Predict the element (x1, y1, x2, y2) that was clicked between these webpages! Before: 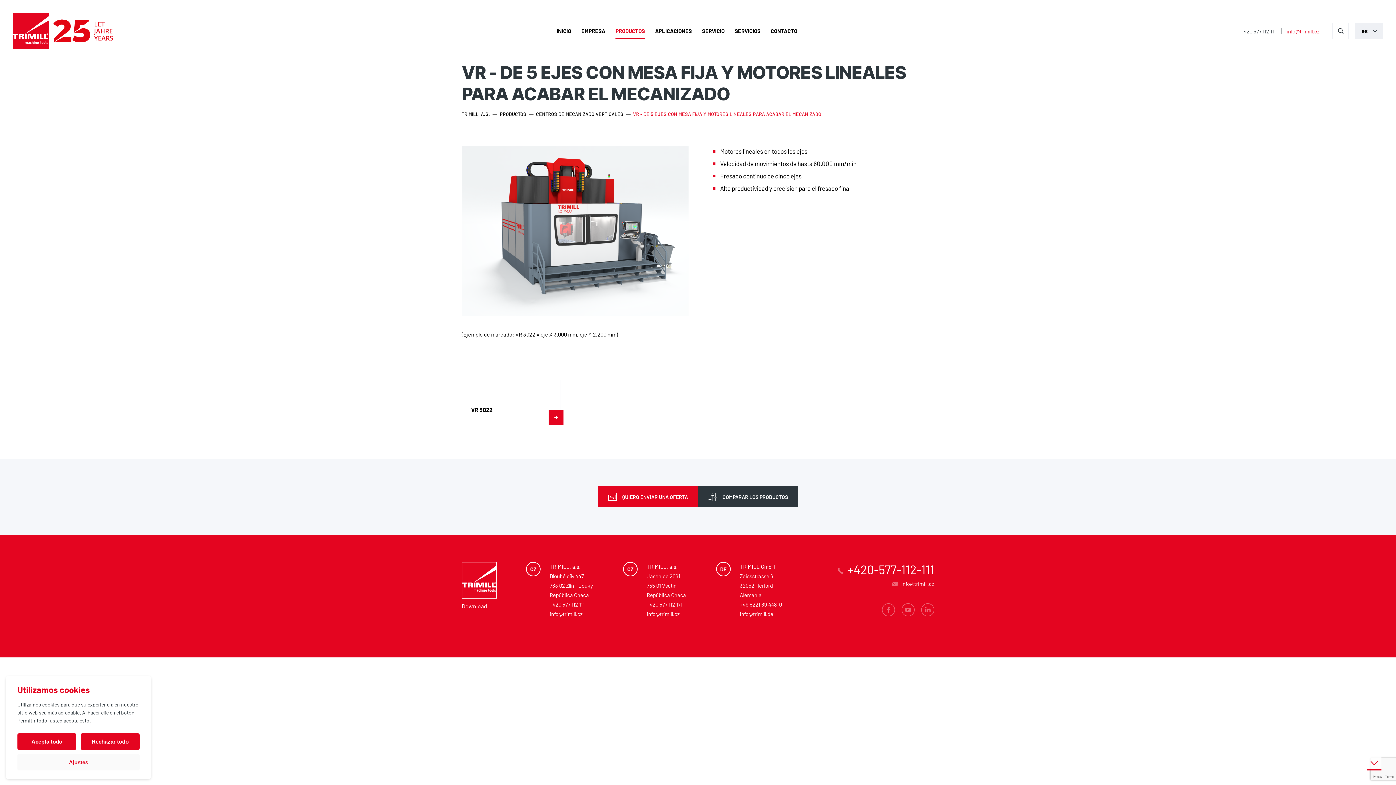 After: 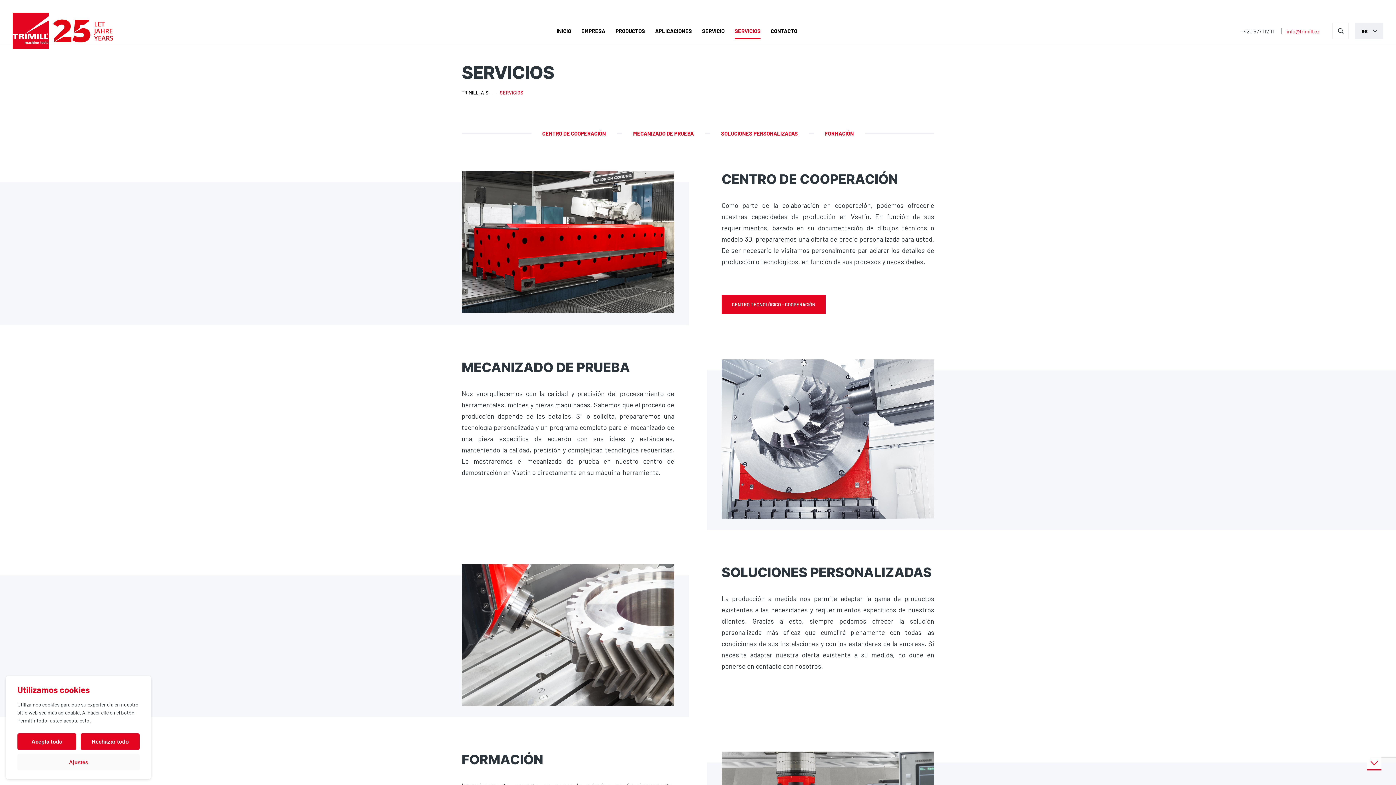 Action: bbox: (729, 22, 765, 39) label: SERVICIOS